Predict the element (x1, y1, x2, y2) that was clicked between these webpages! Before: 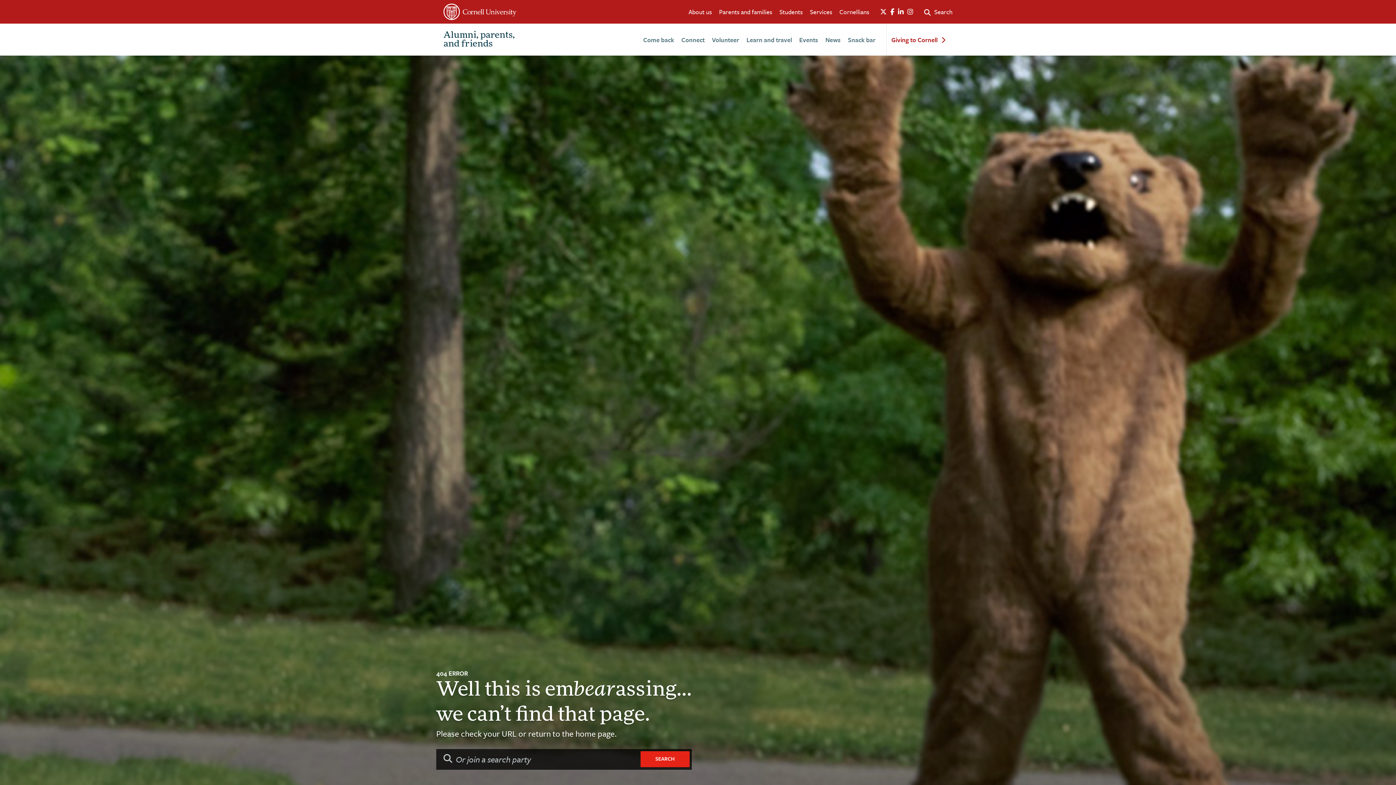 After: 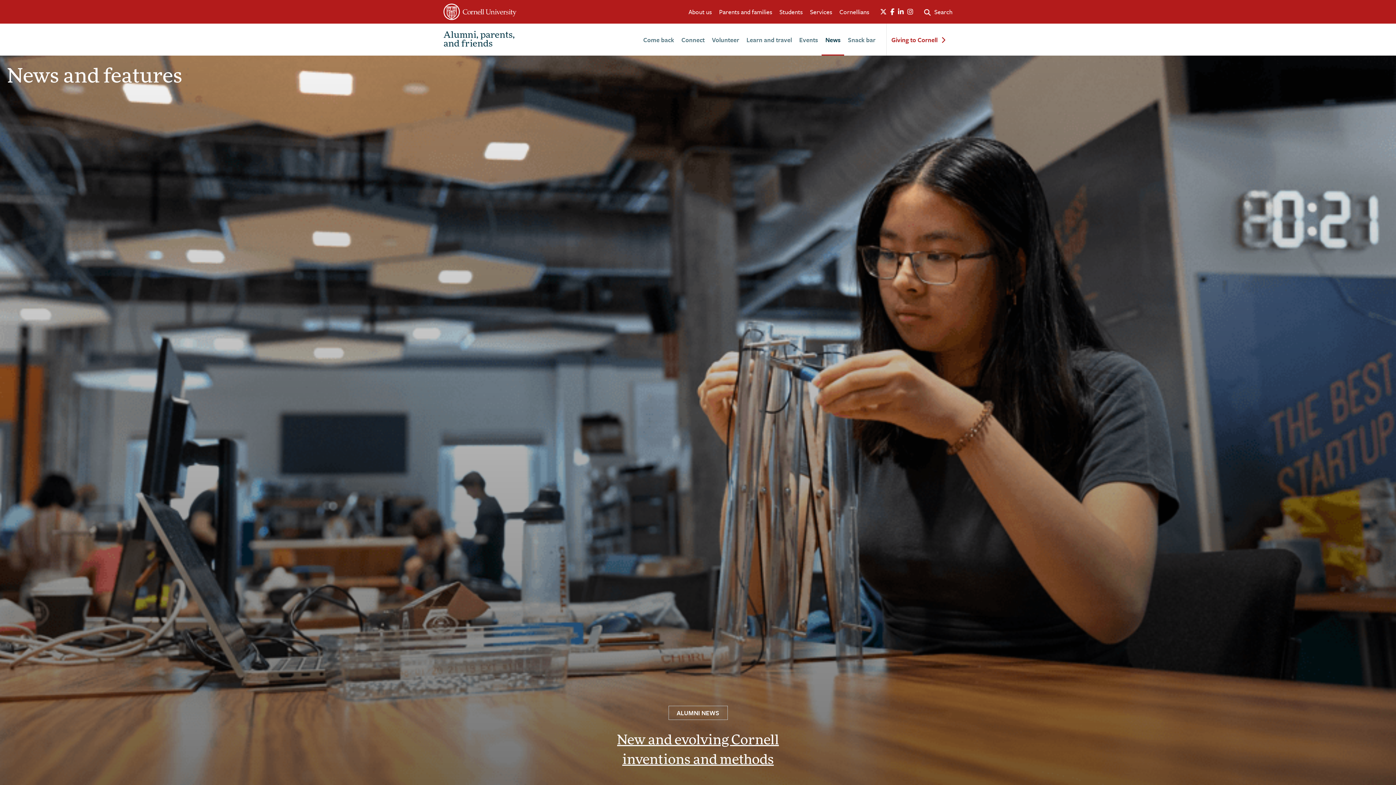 Action: label: News bbox: (825, 35, 840, 44)